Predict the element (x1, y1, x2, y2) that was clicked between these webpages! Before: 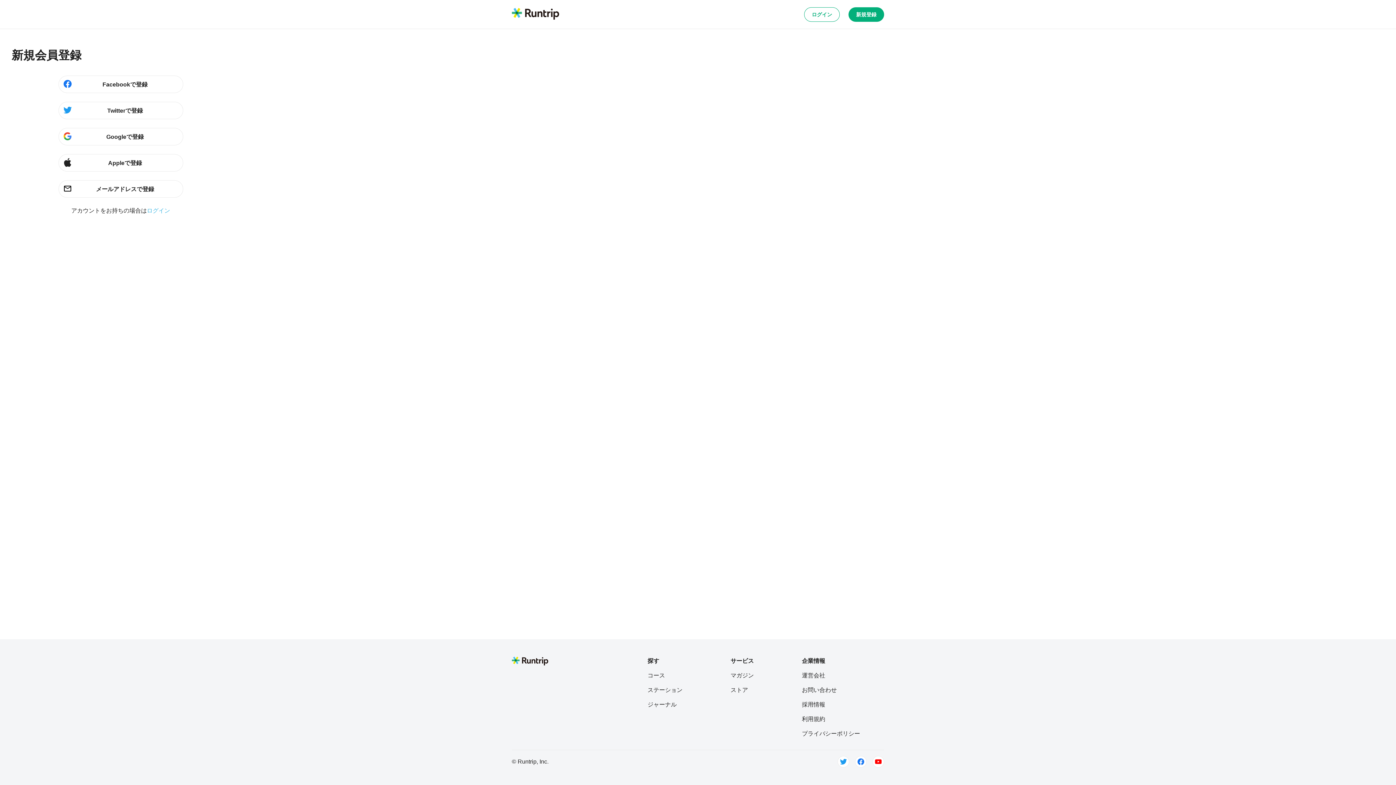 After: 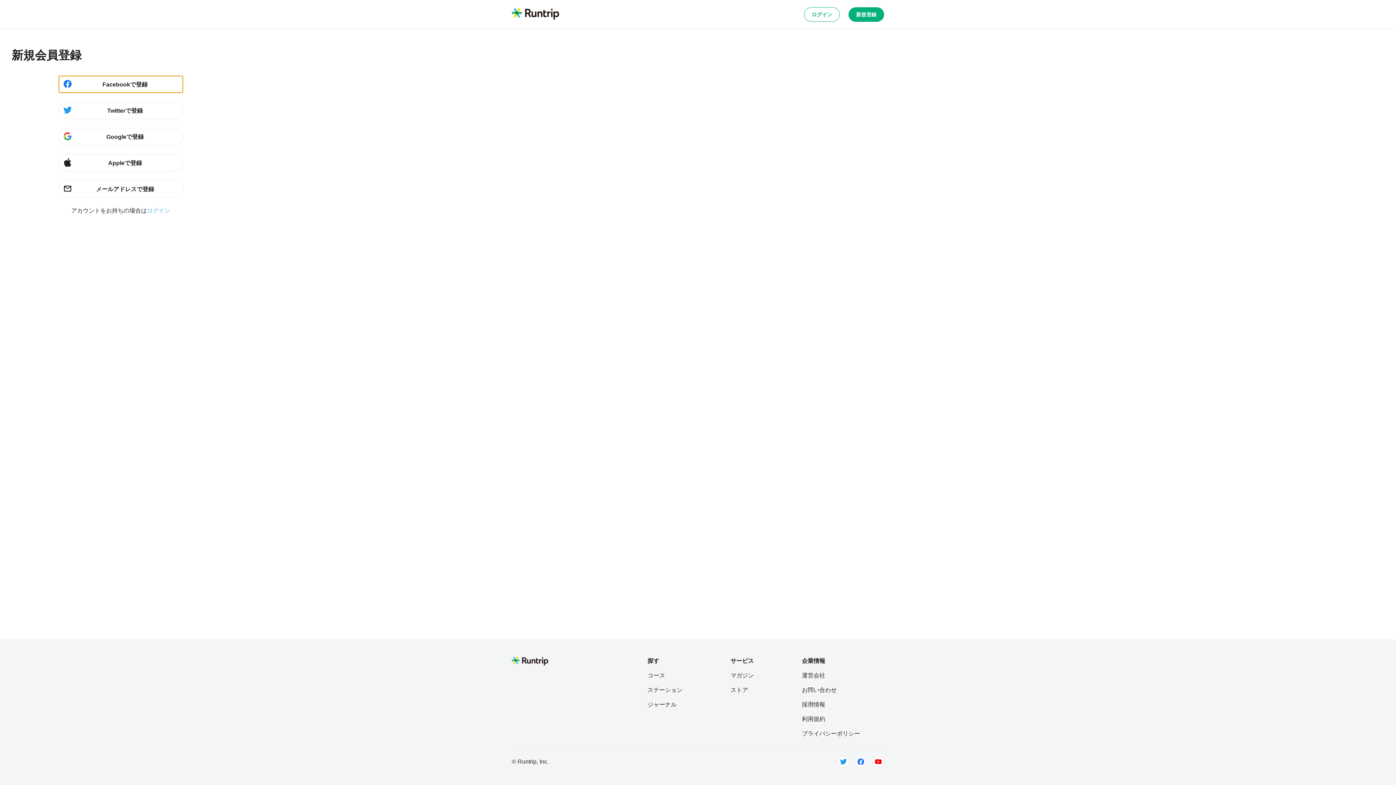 Action: label: Facebookで登録 bbox: (58, 75, 183, 93)